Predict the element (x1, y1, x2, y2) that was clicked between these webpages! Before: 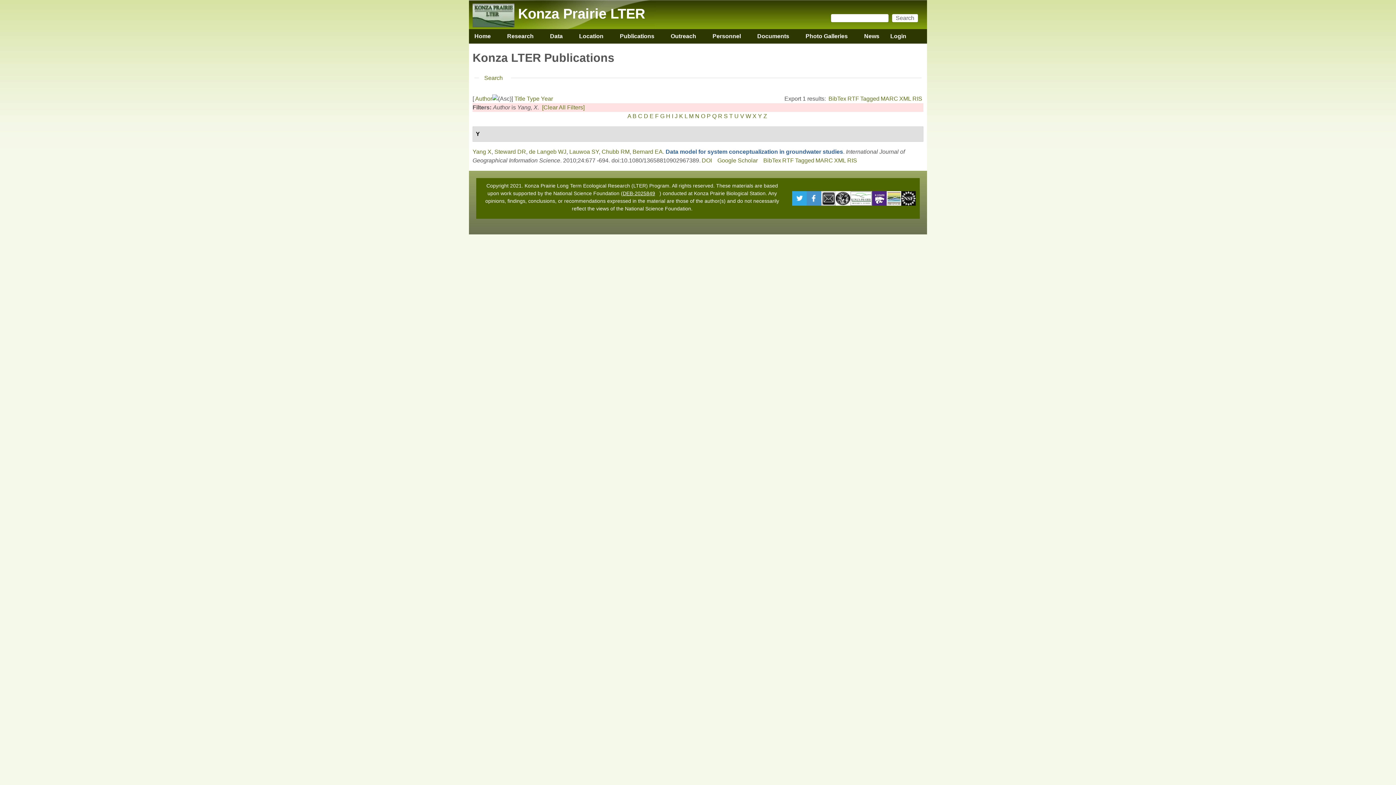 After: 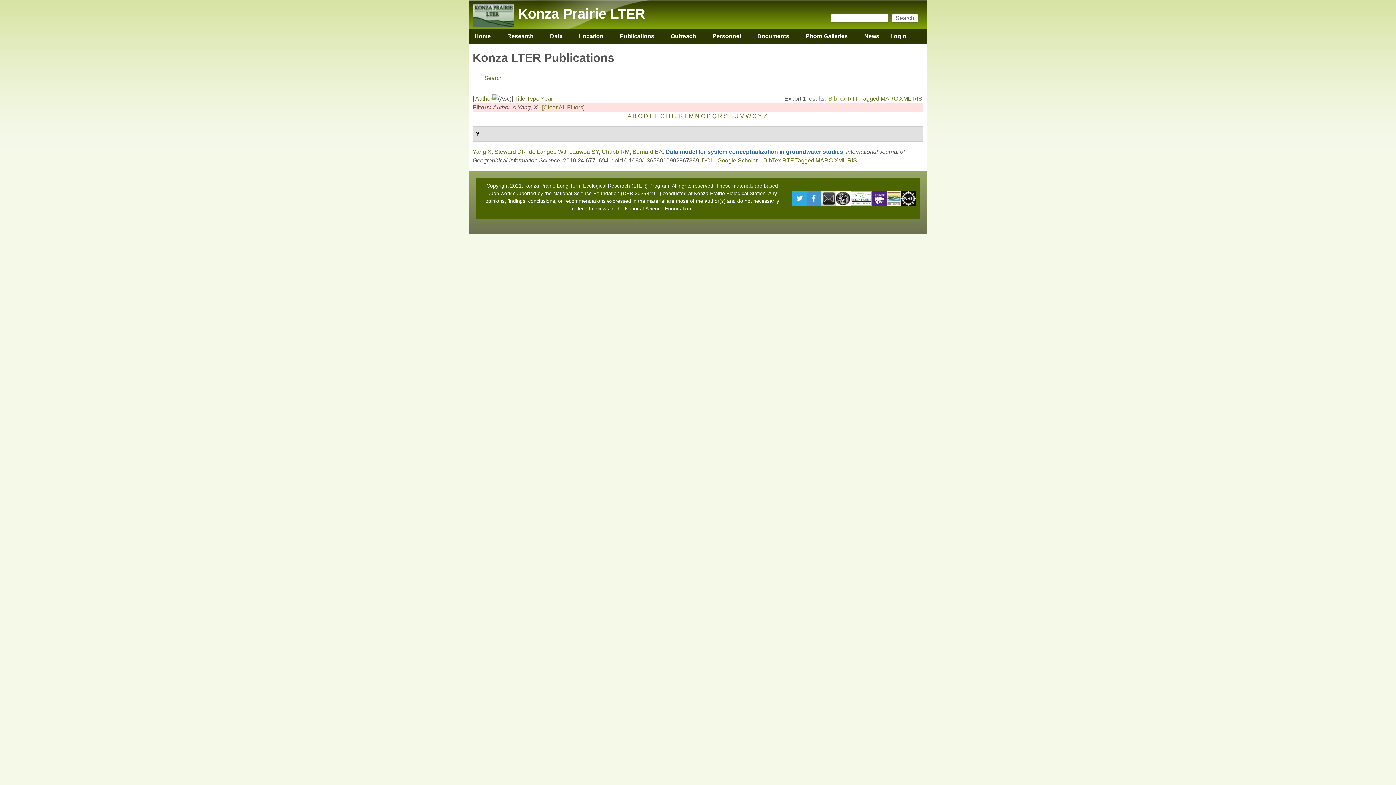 Action: label: BibTex bbox: (828, 95, 846, 101)